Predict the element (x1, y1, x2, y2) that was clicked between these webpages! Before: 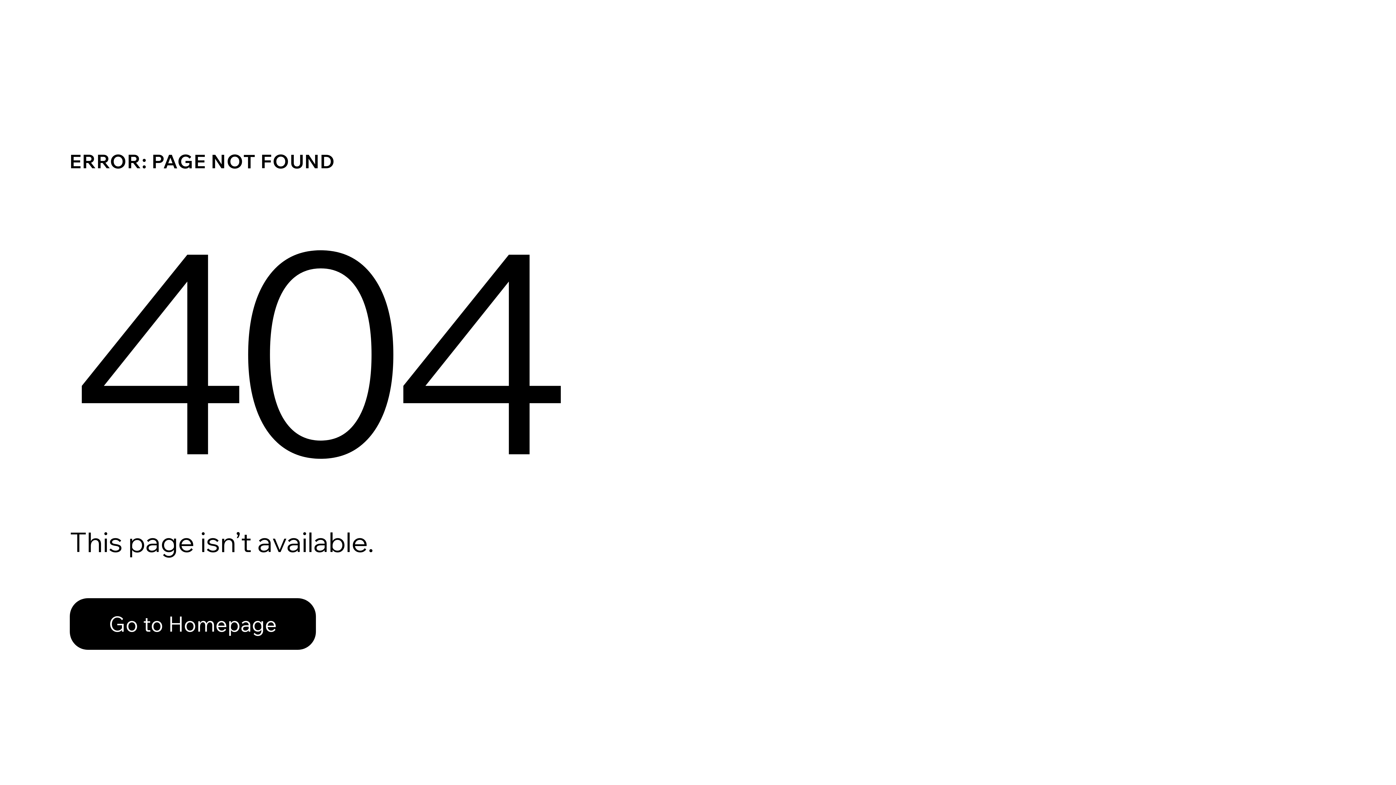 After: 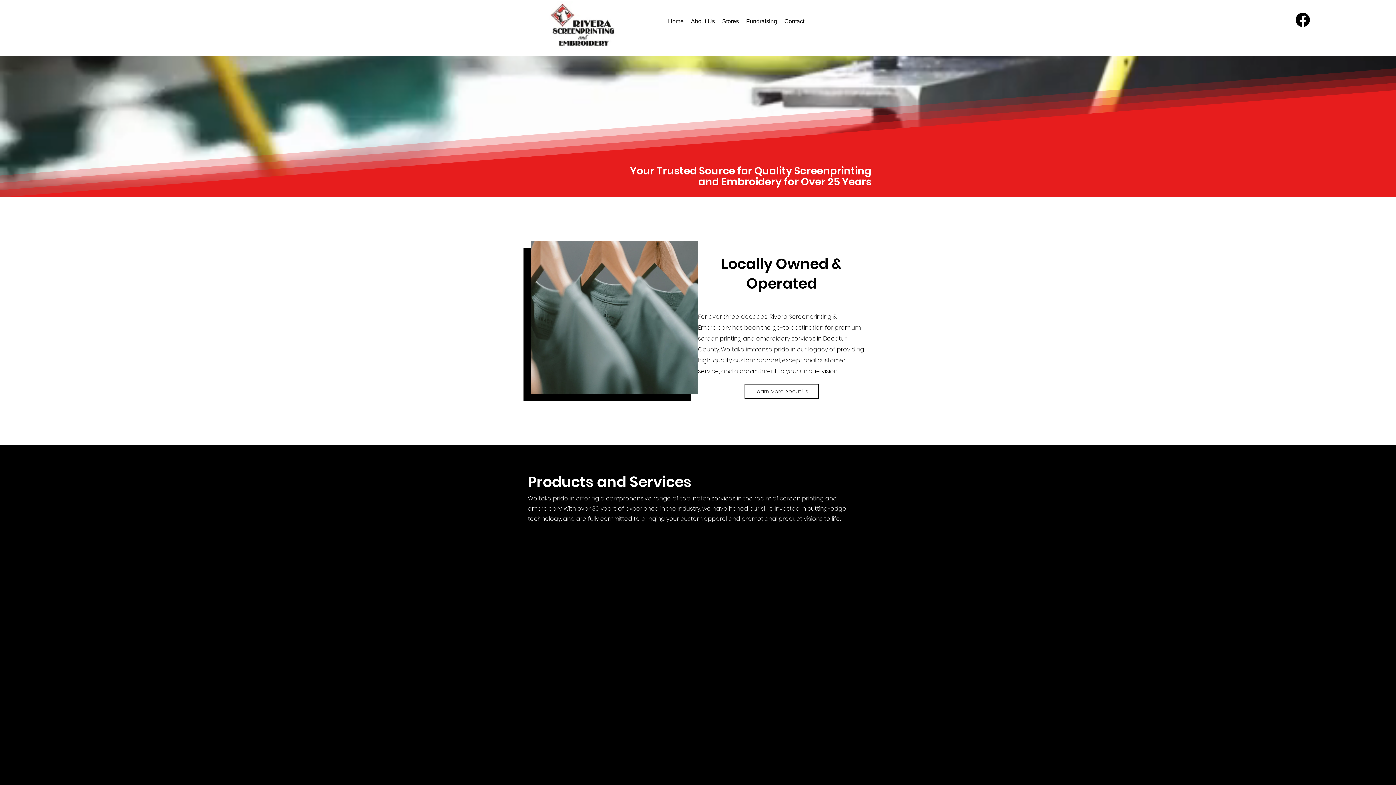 Action: label: Go to Homepage bbox: (69, 582, 768, 659)